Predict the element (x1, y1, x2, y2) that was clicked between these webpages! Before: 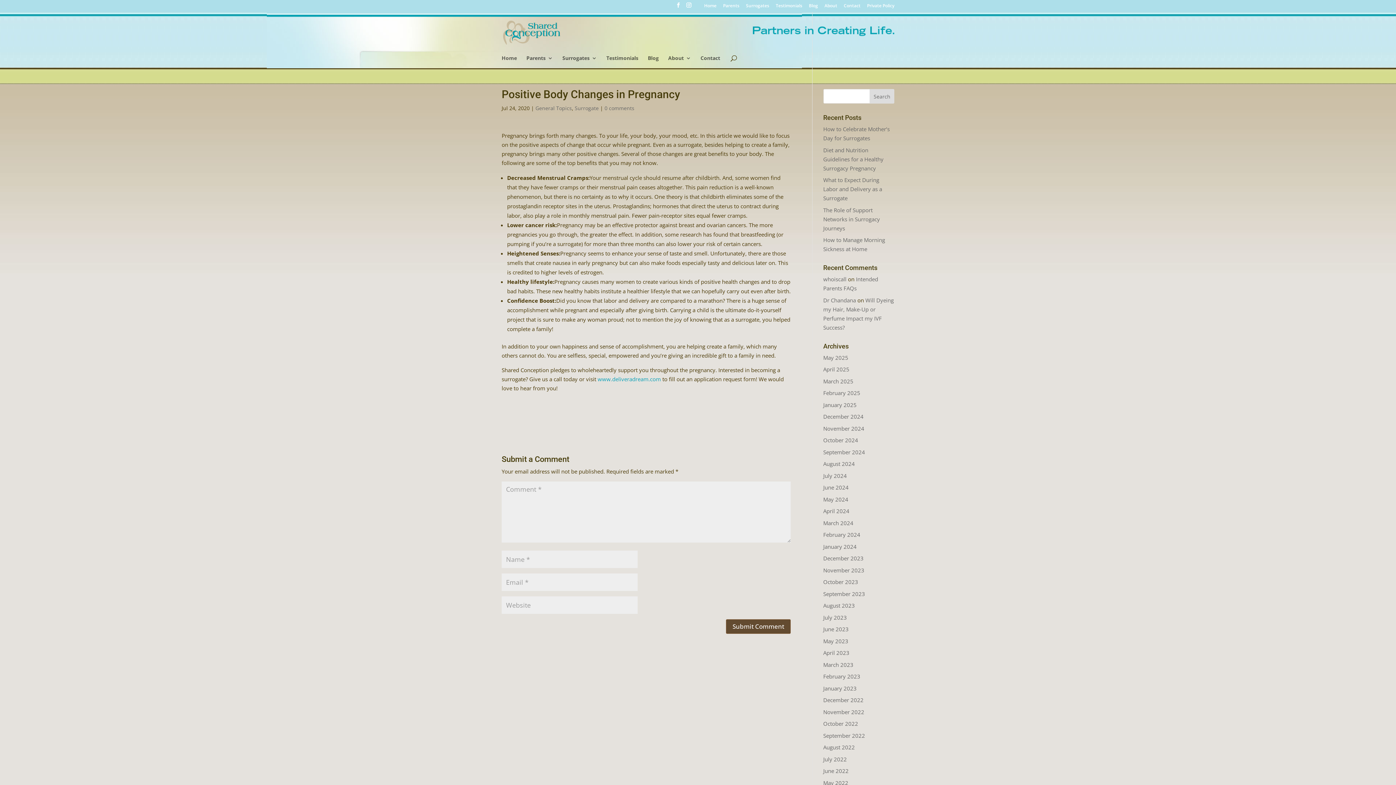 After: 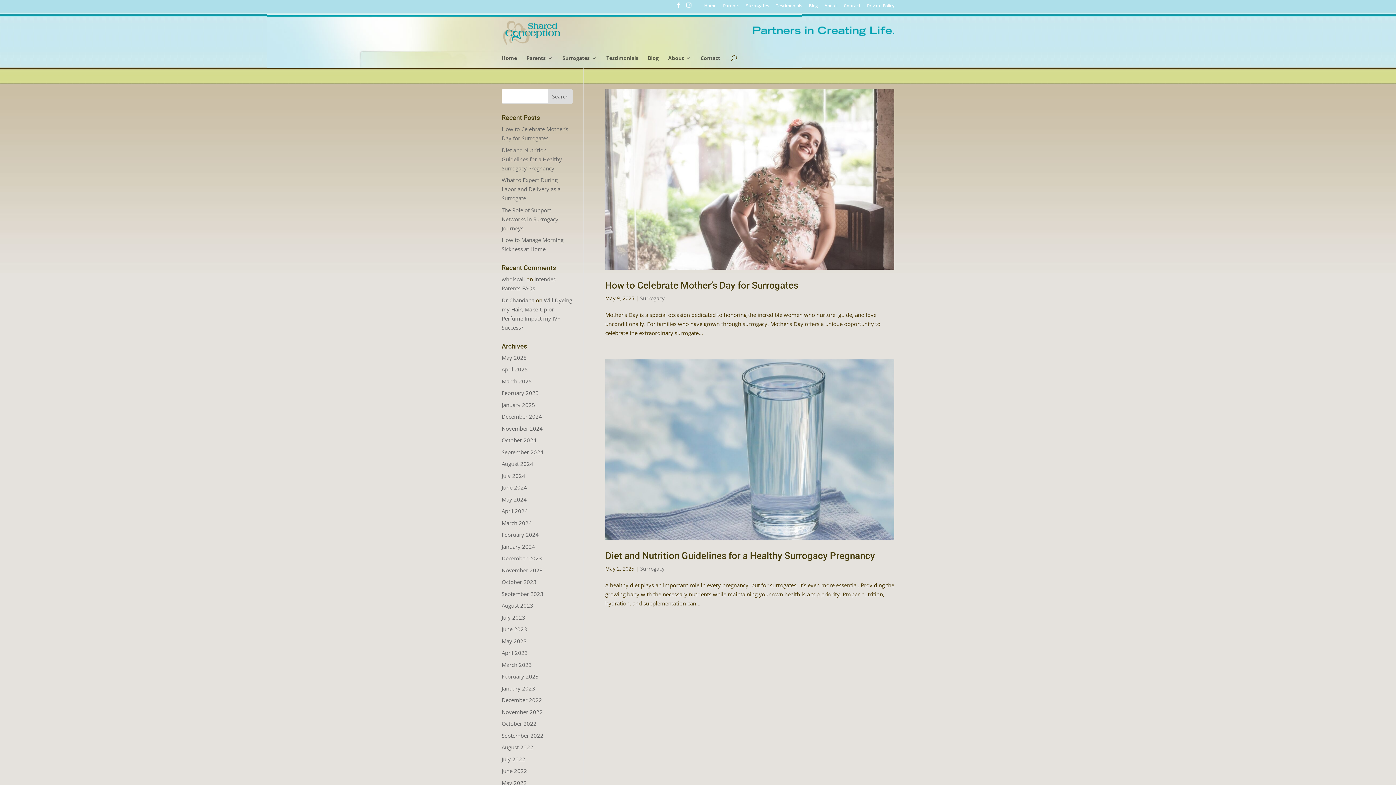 Action: label: May 2025 bbox: (823, 354, 848, 361)